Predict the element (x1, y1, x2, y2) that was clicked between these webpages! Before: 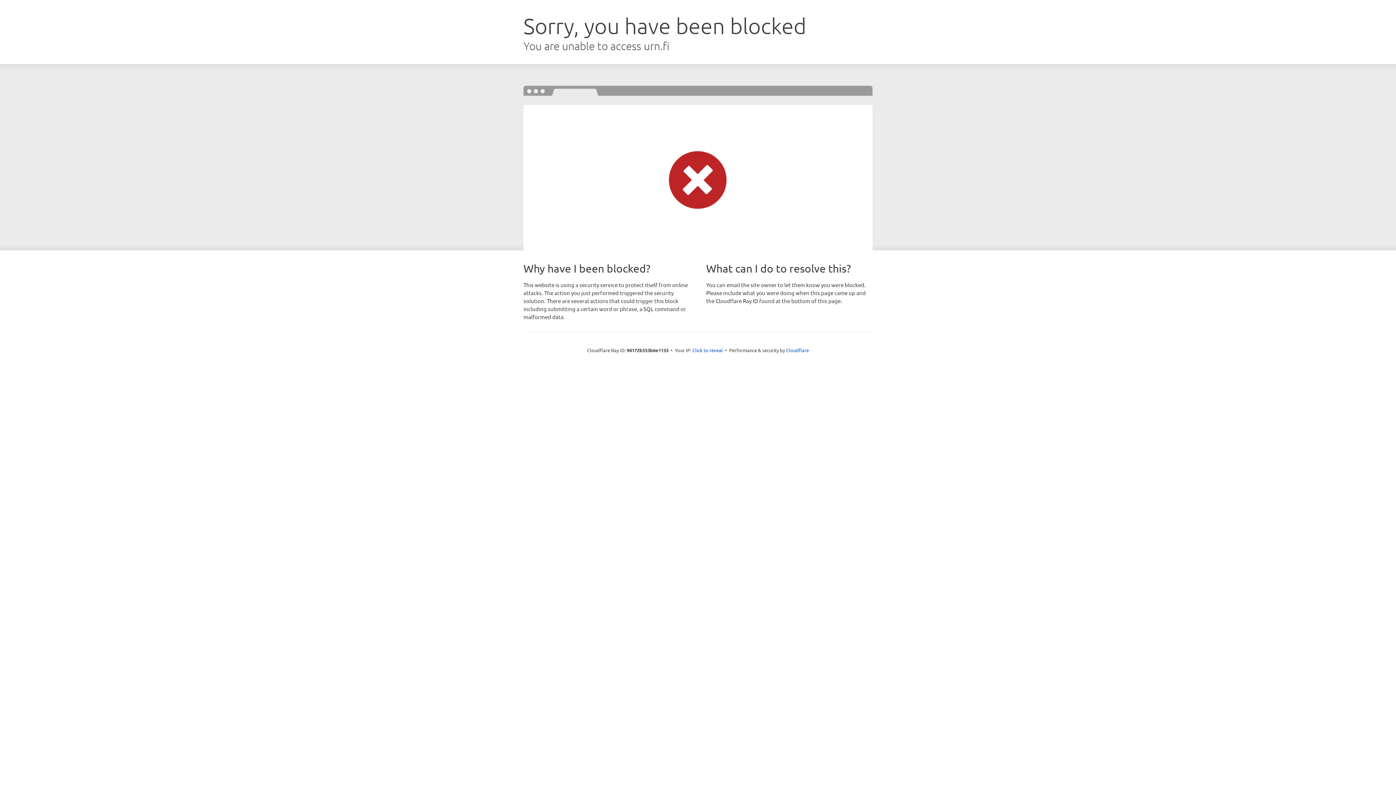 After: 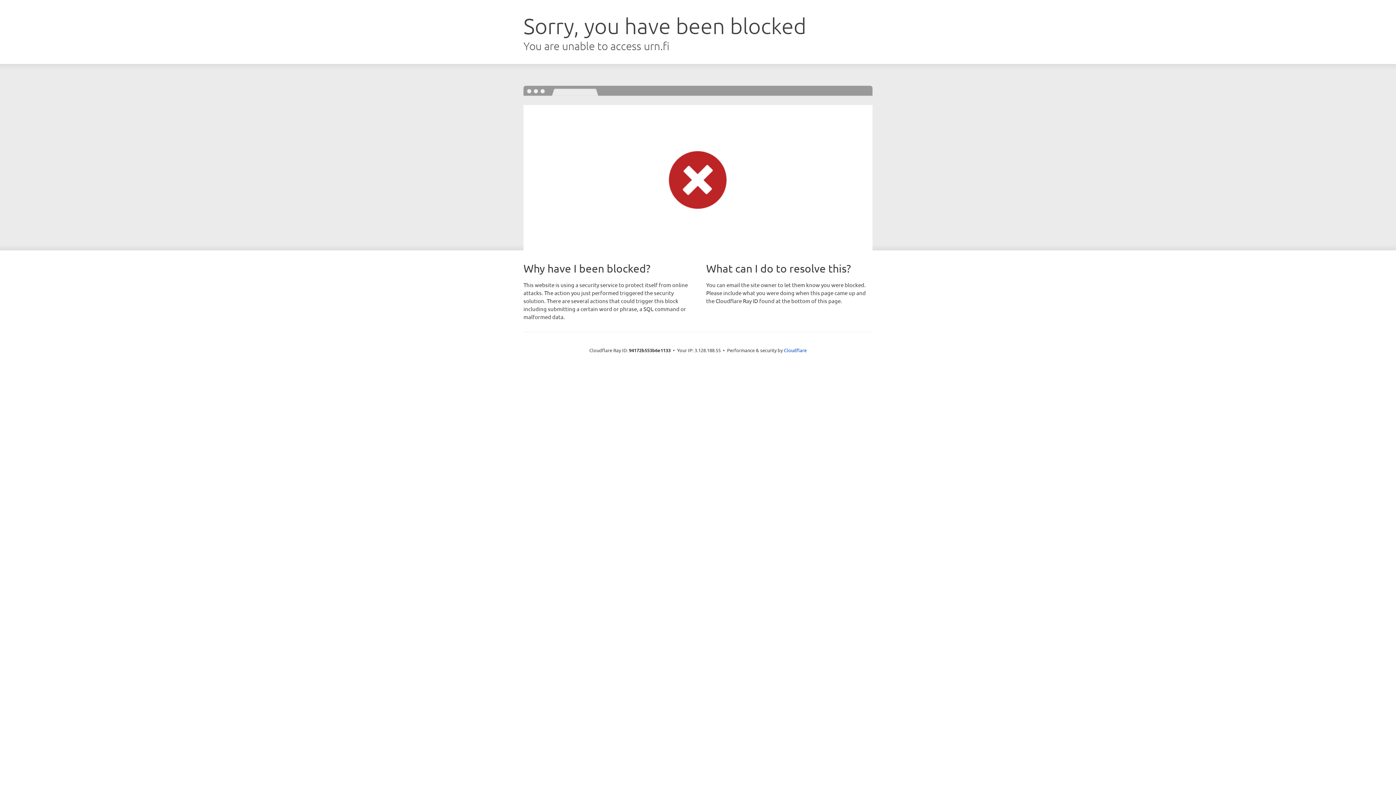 Action: label: Click to reveal bbox: (692, 346, 723, 353)